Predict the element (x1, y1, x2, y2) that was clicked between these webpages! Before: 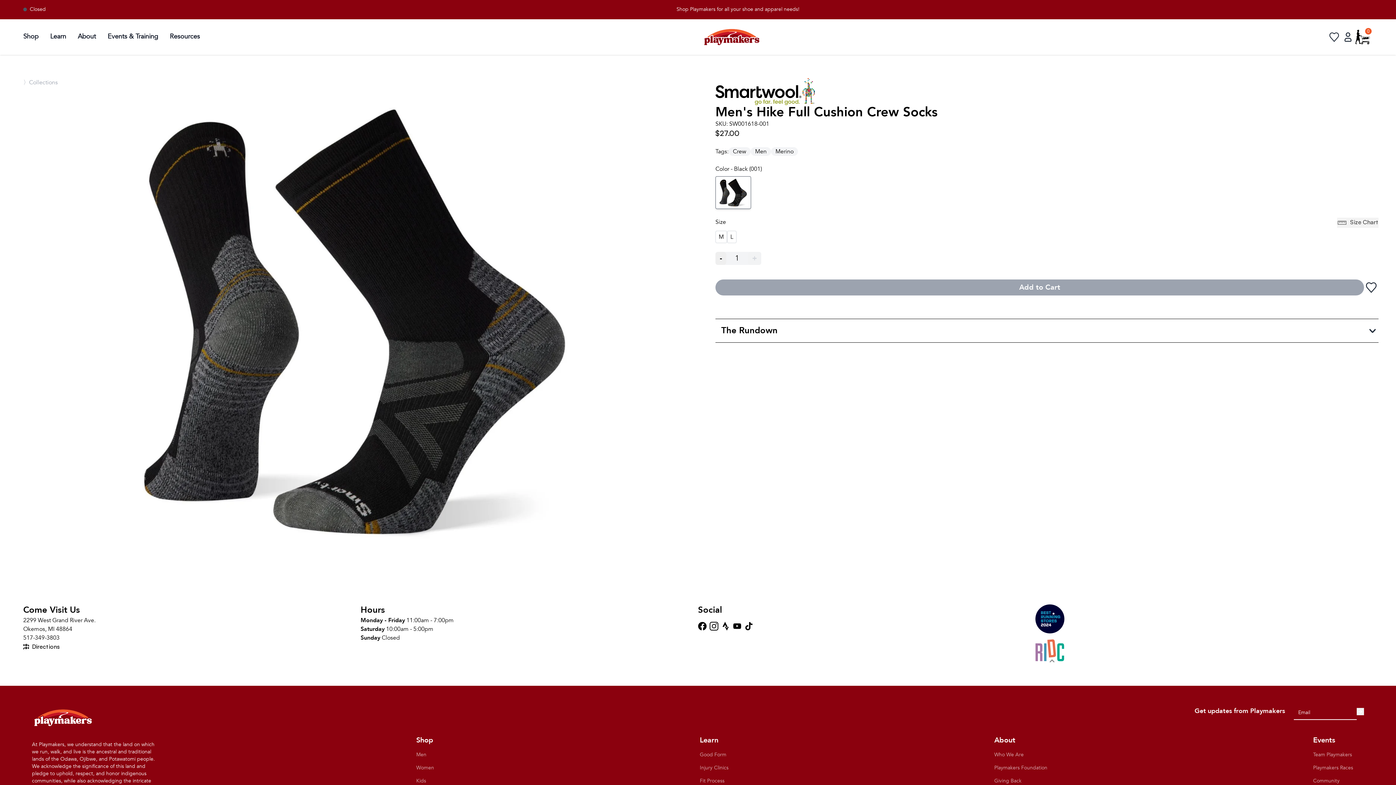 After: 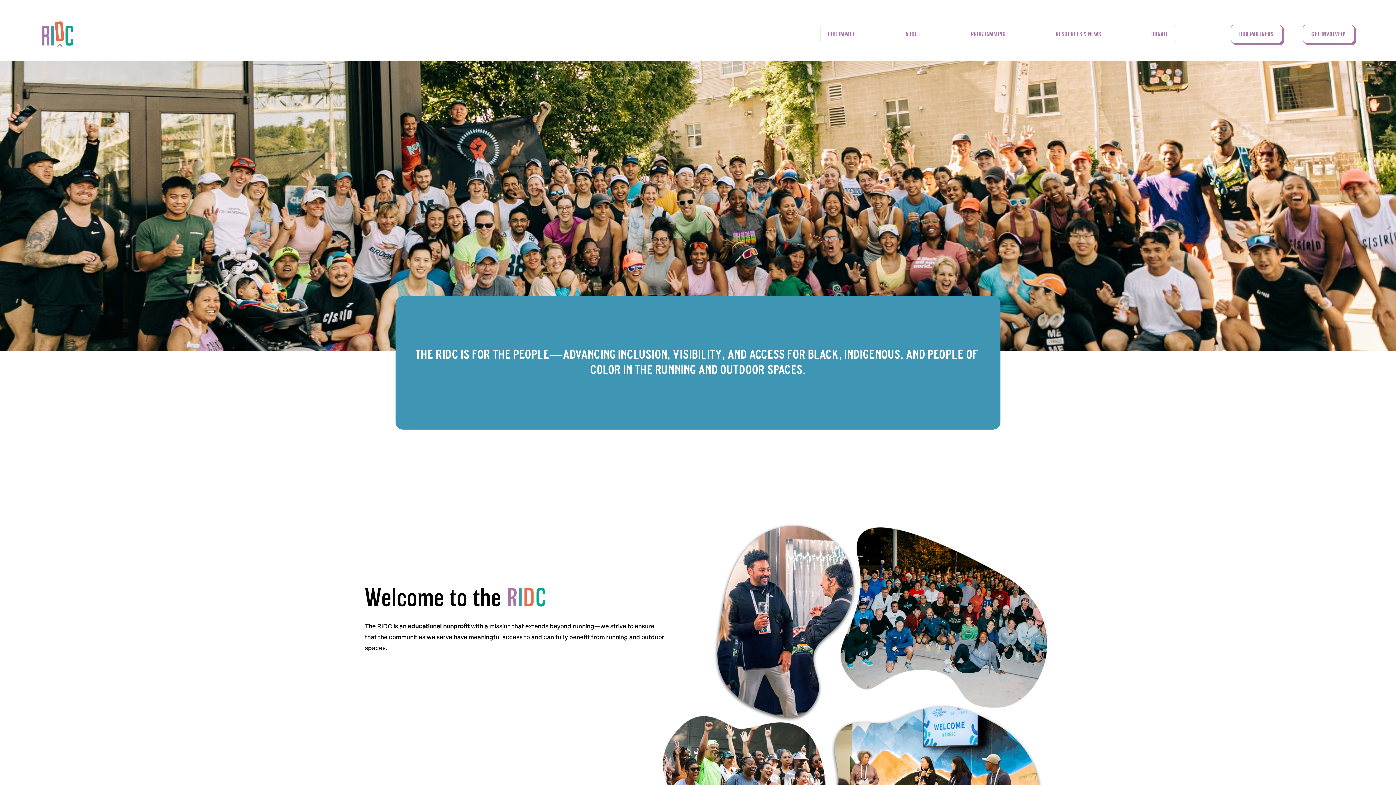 Action: bbox: (1035, 639, 1373, 662)